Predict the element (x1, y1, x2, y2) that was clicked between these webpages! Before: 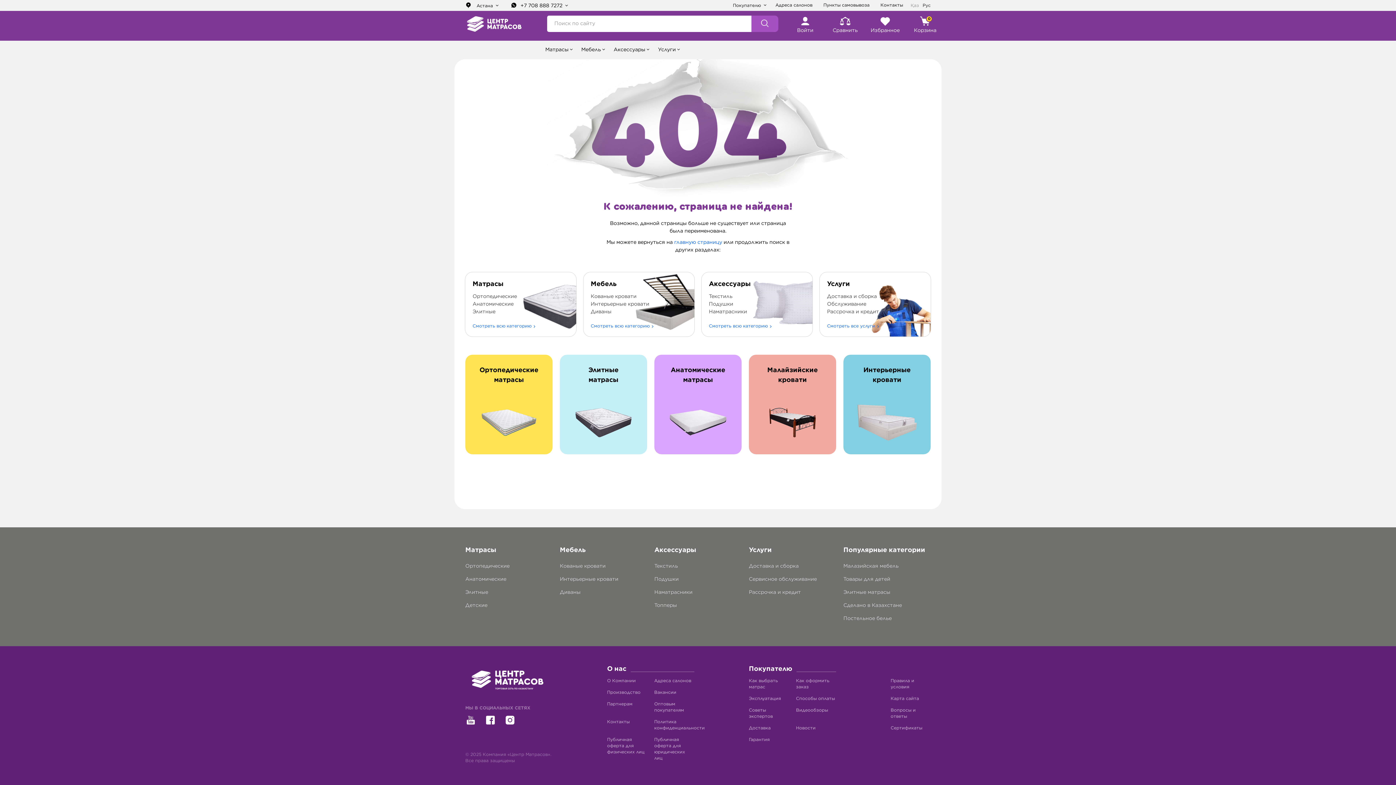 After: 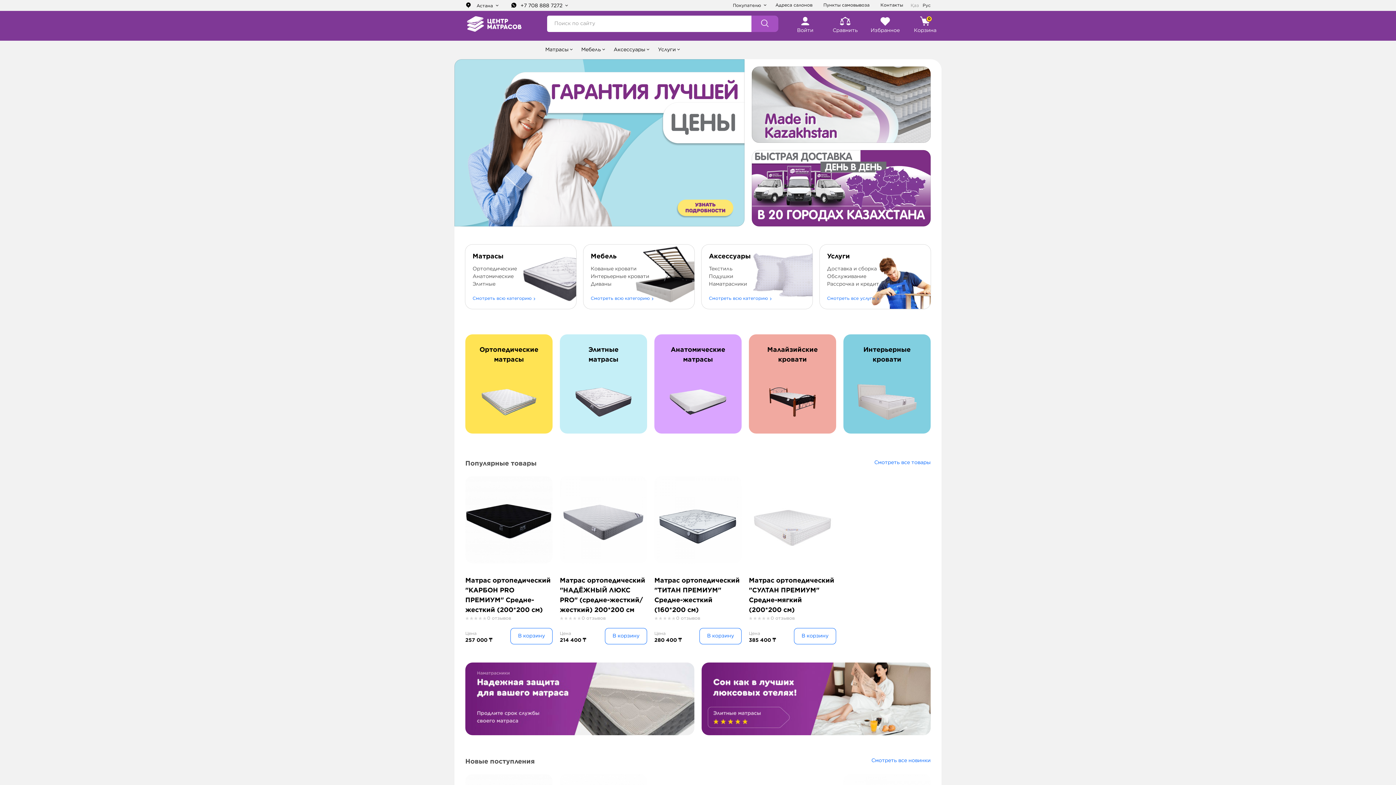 Action: label: Рус bbox: (922, 2, 930, 8)